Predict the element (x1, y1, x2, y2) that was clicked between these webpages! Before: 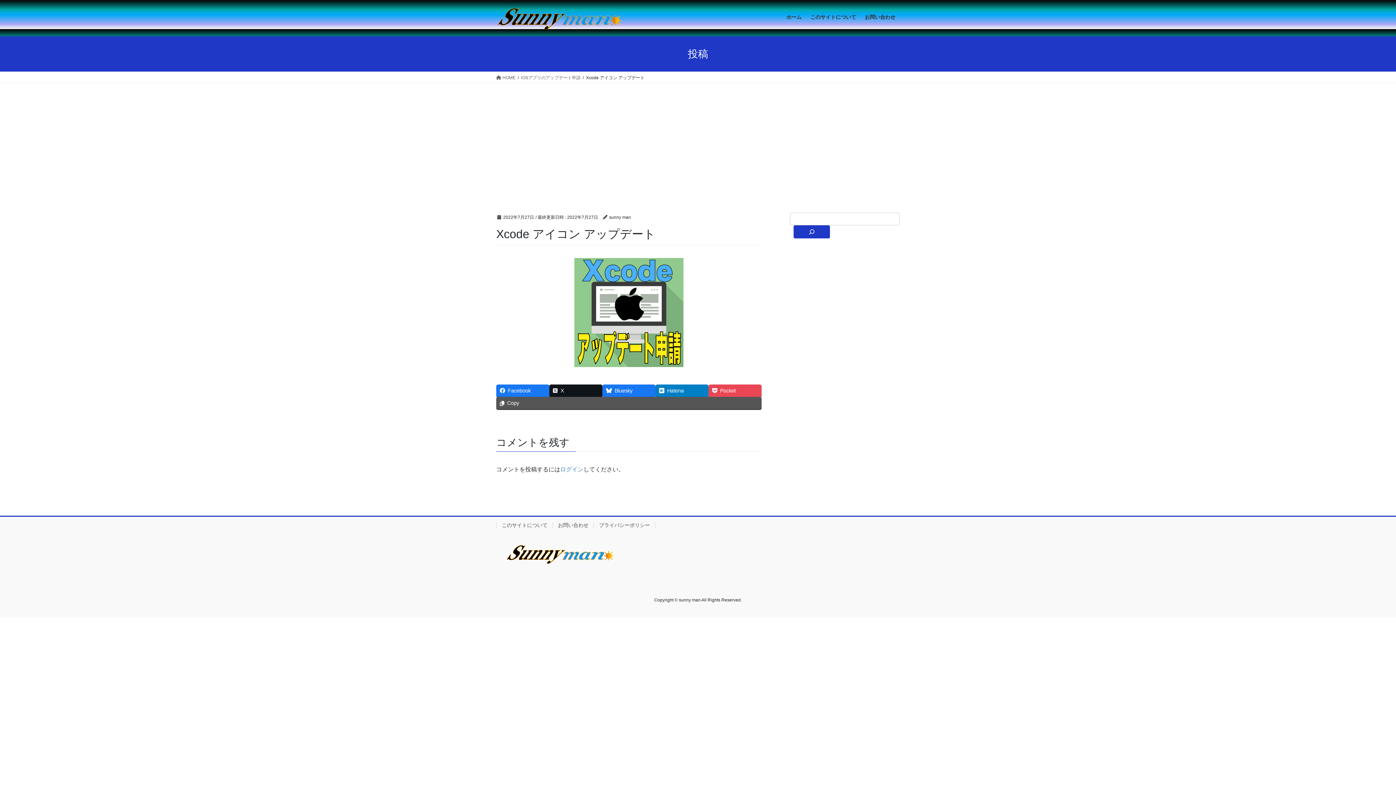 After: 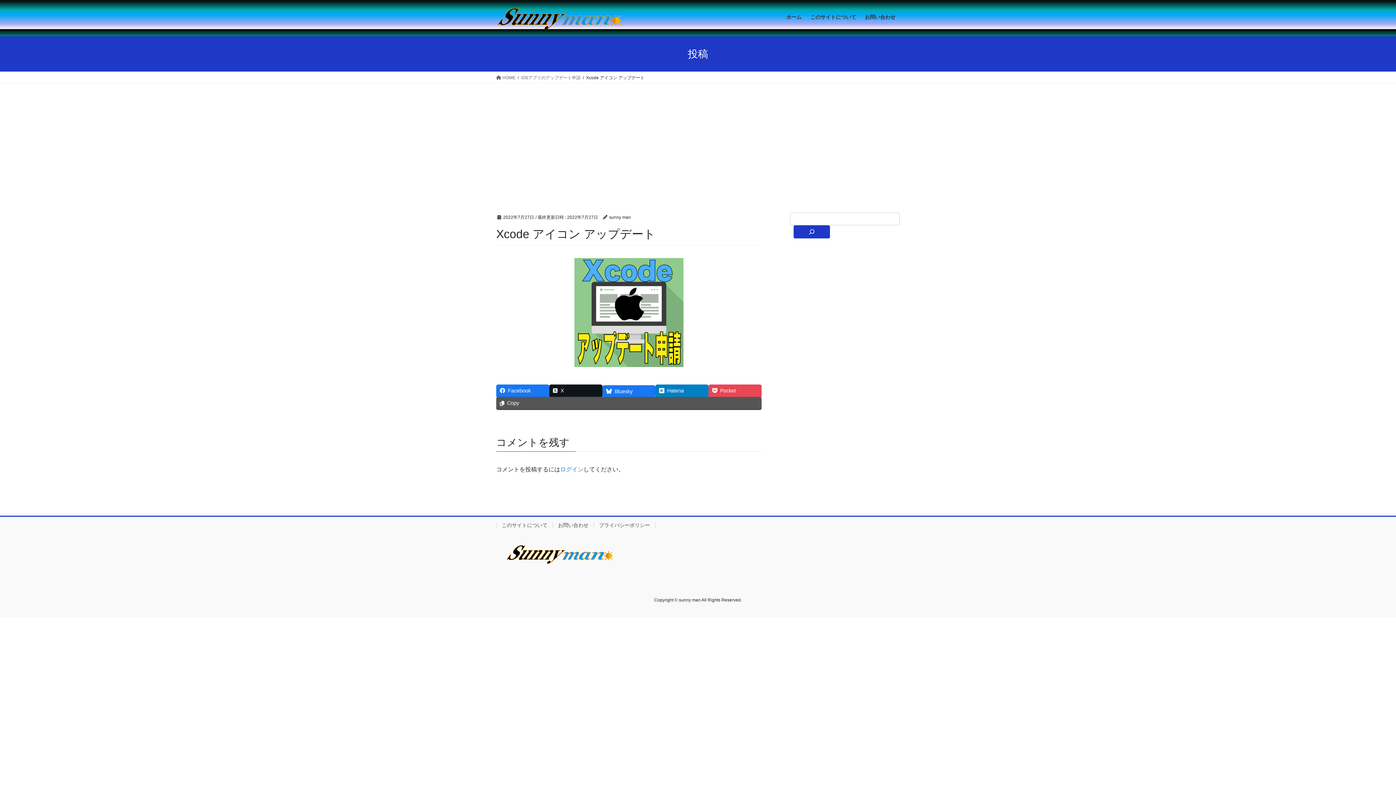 Action: label: Bluesky bbox: (602, 384, 655, 397)